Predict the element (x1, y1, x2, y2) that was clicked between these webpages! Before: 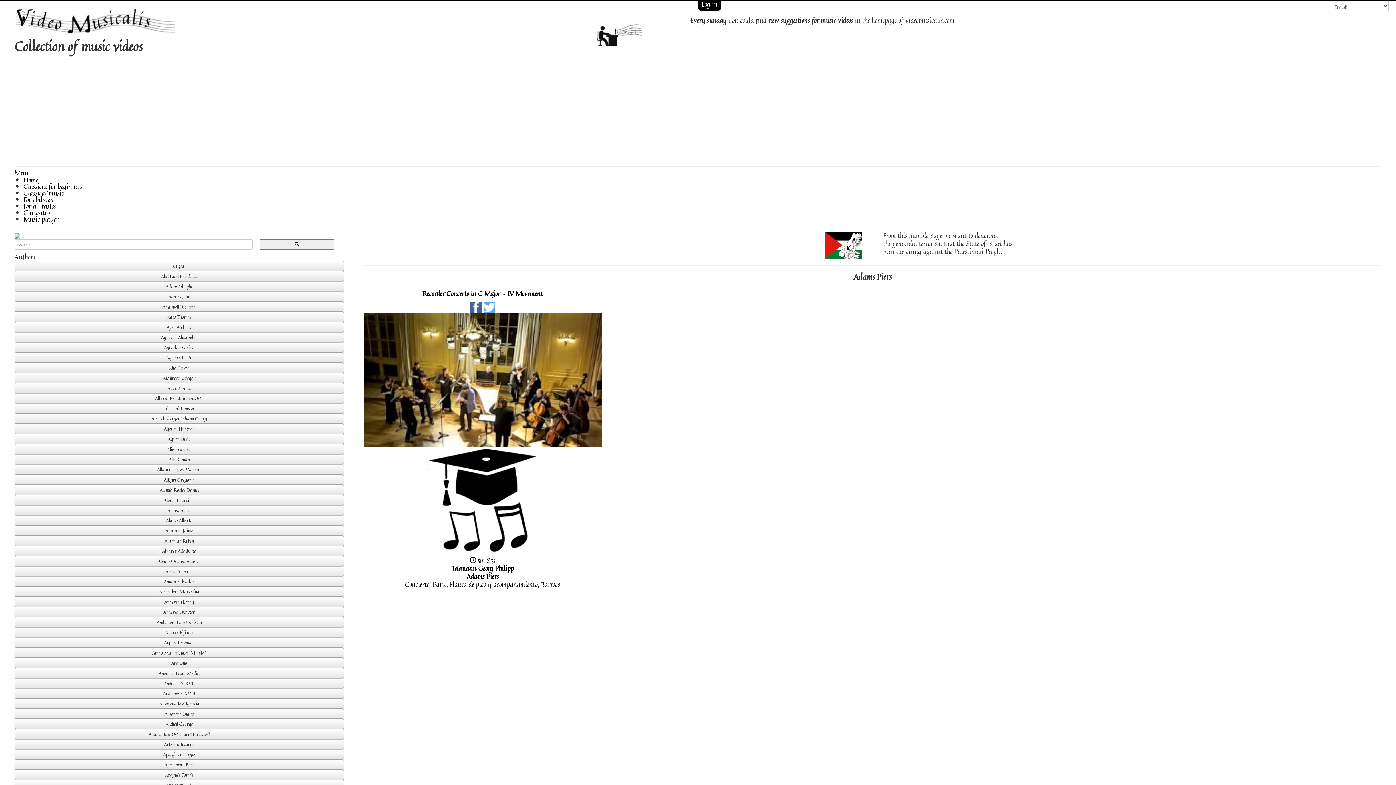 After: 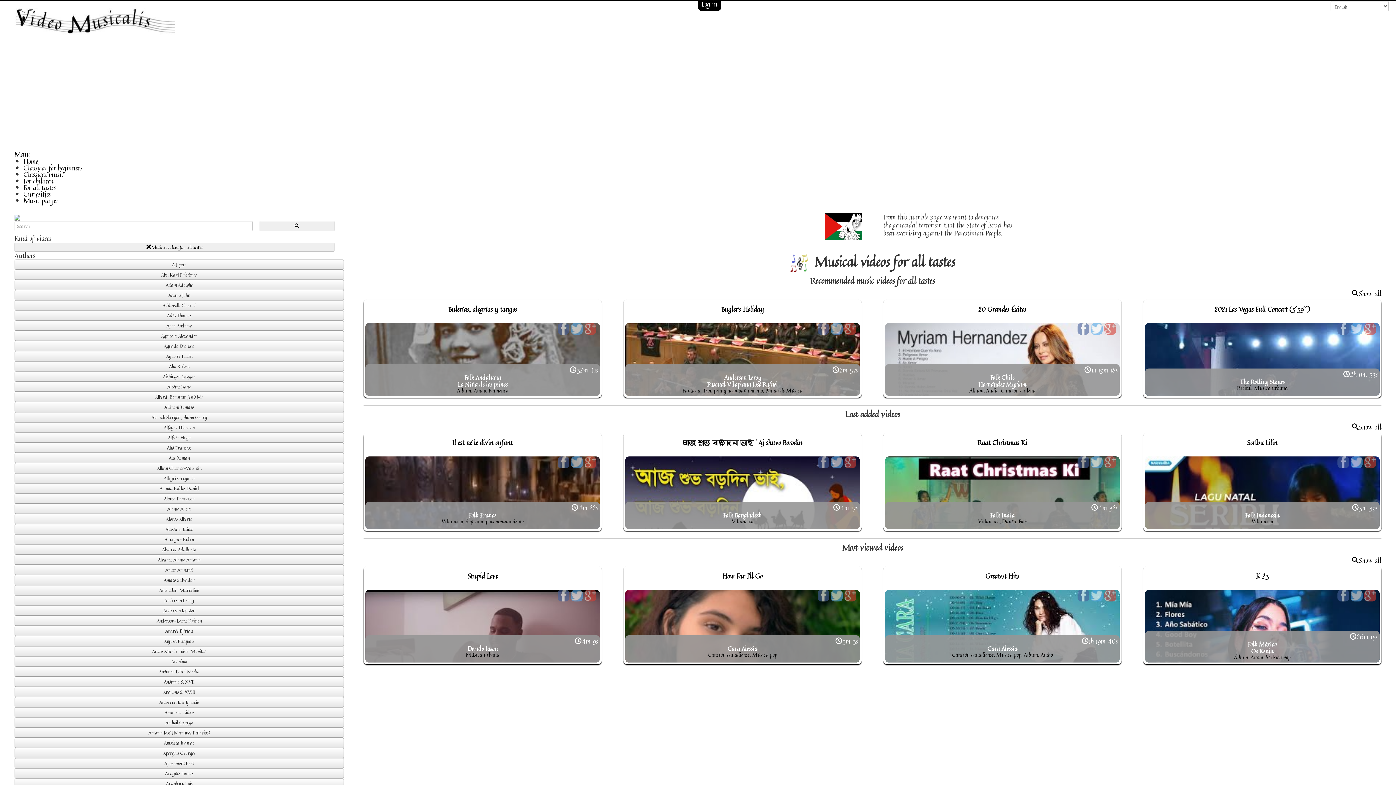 Action: bbox: (23, 201, 56, 211) label: For all tastes